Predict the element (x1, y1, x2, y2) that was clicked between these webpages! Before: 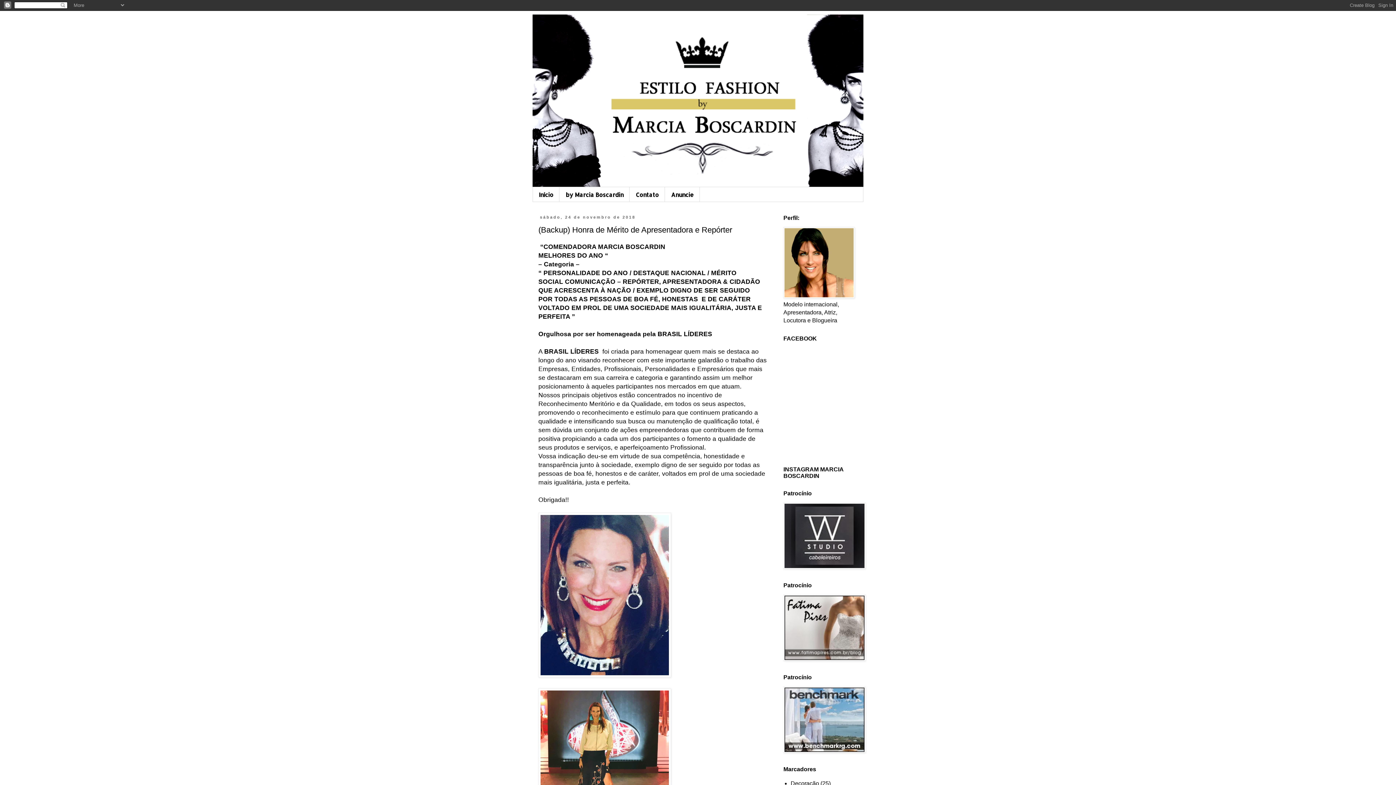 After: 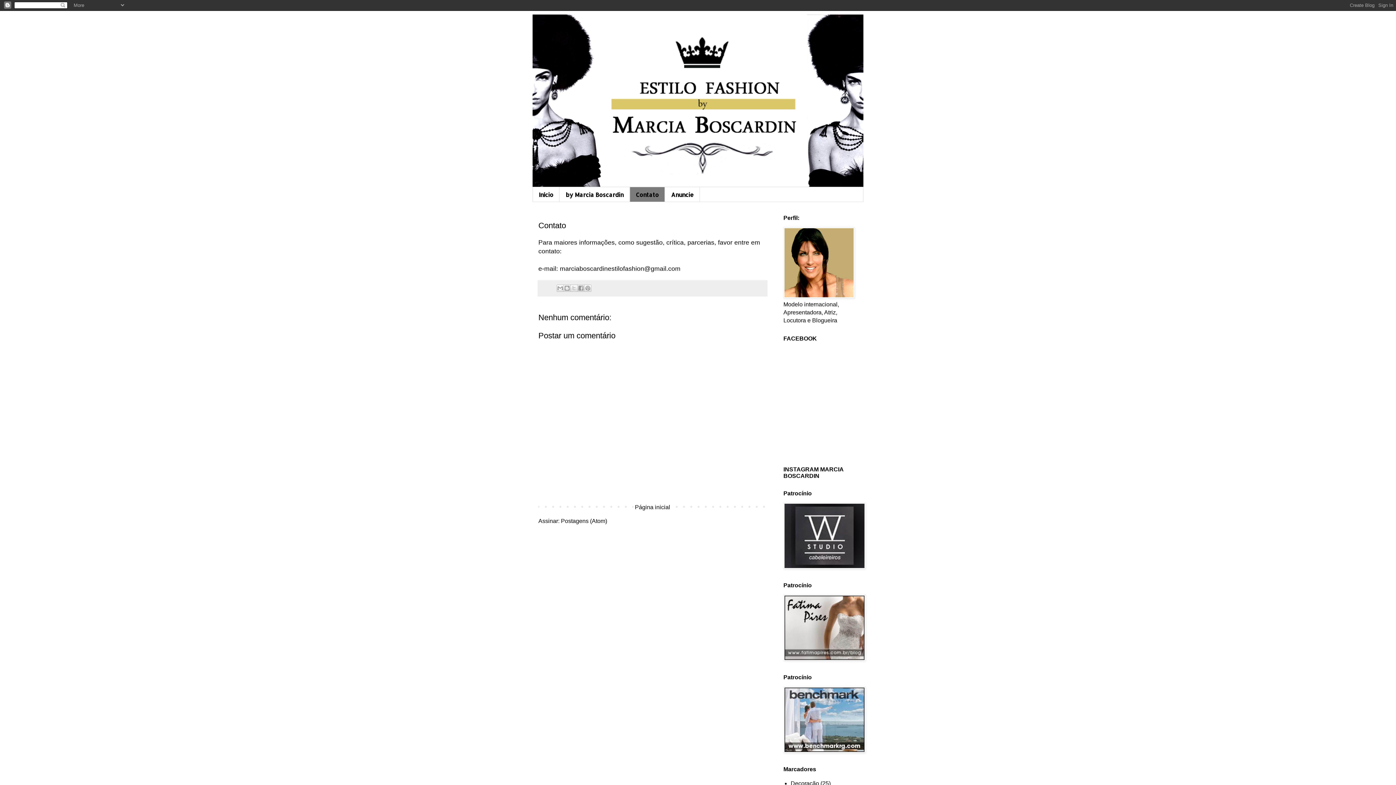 Action: bbox: (629, 187, 665, 201) label: Contato